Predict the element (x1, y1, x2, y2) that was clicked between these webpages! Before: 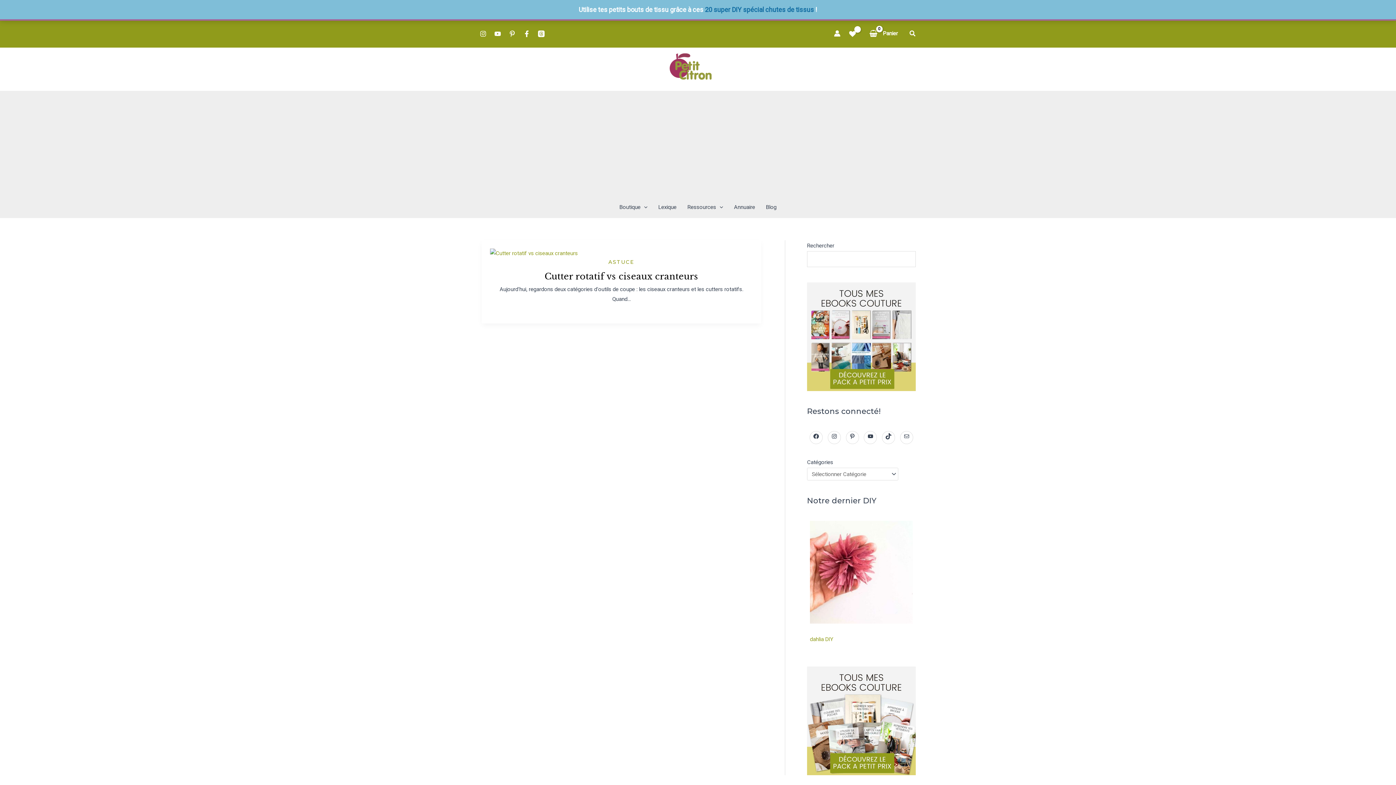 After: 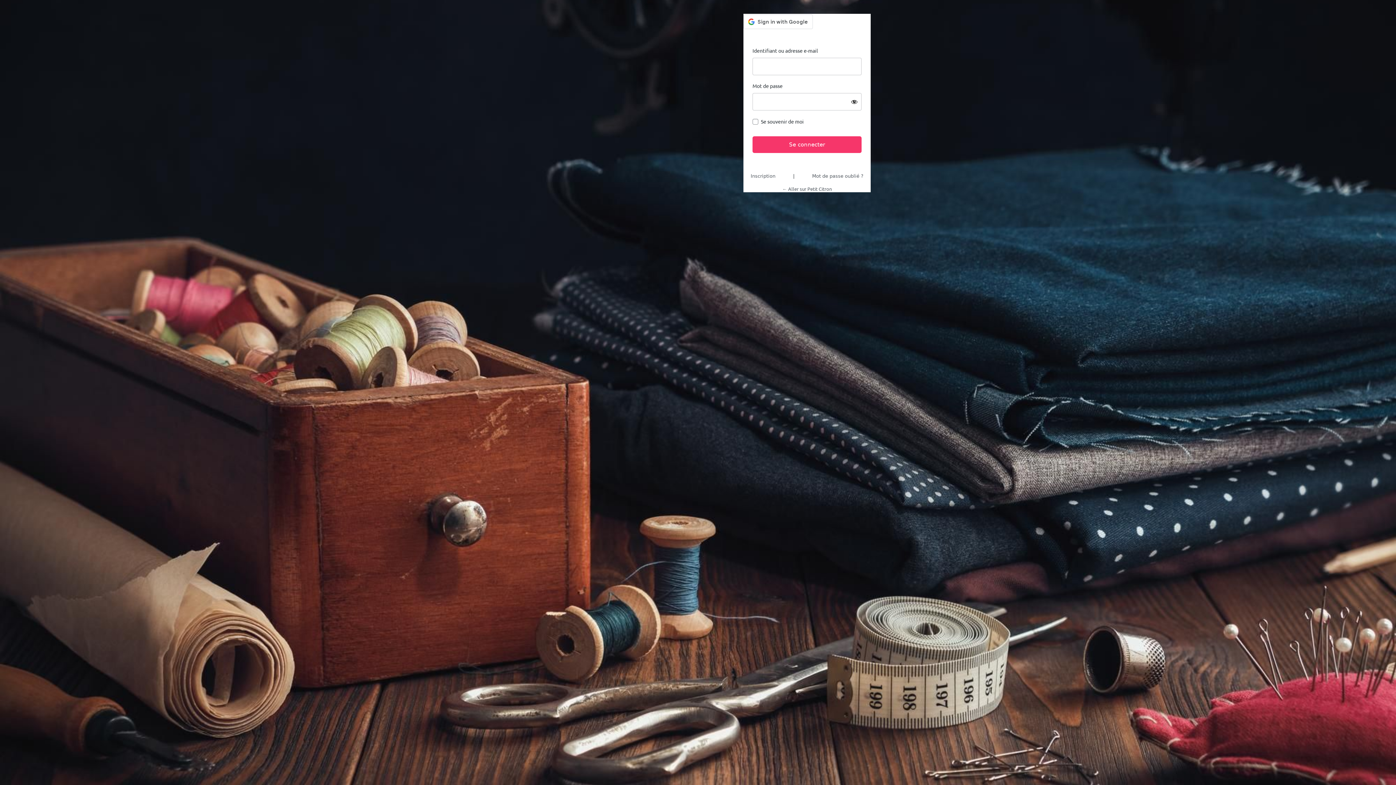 Action: bbox: (834, 30, 840, 36) label: Lien de l’icône de compte